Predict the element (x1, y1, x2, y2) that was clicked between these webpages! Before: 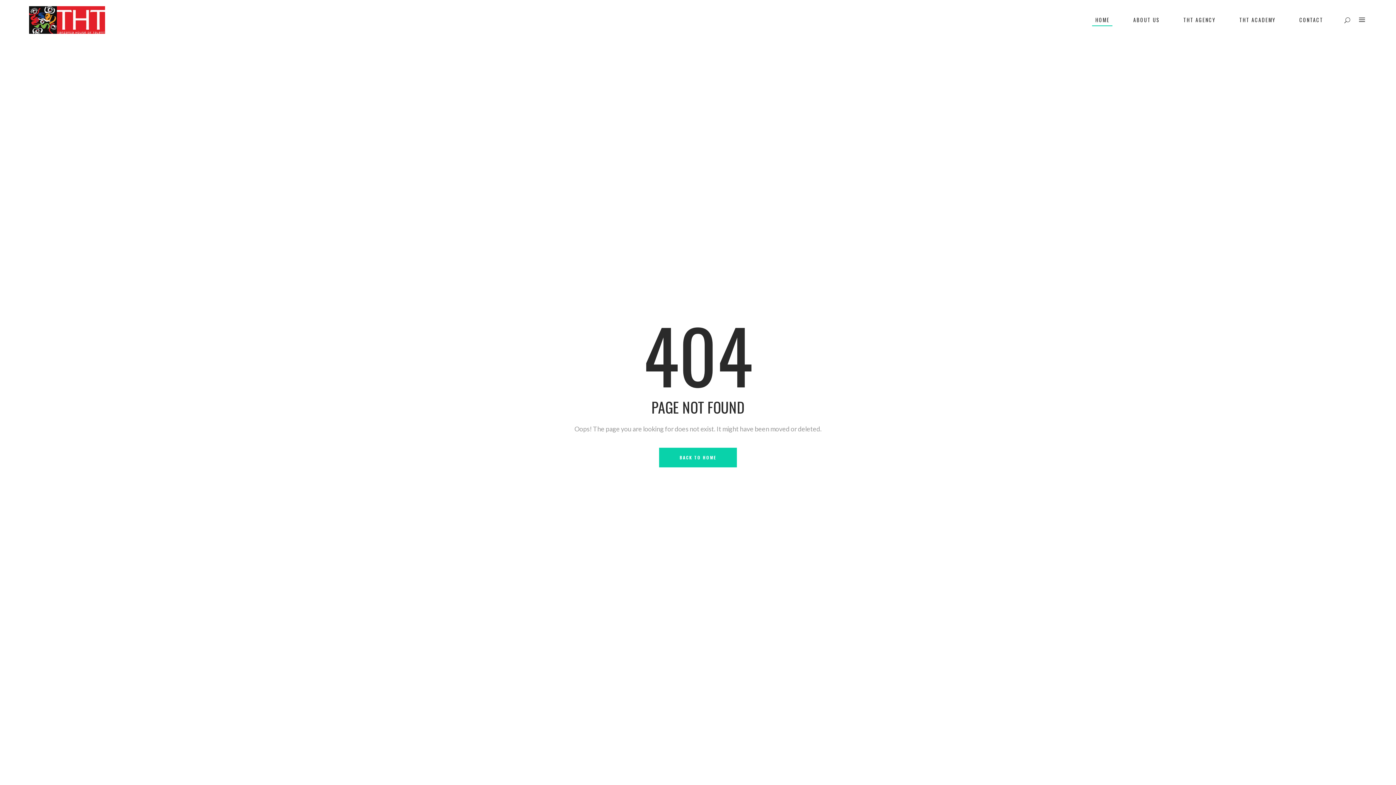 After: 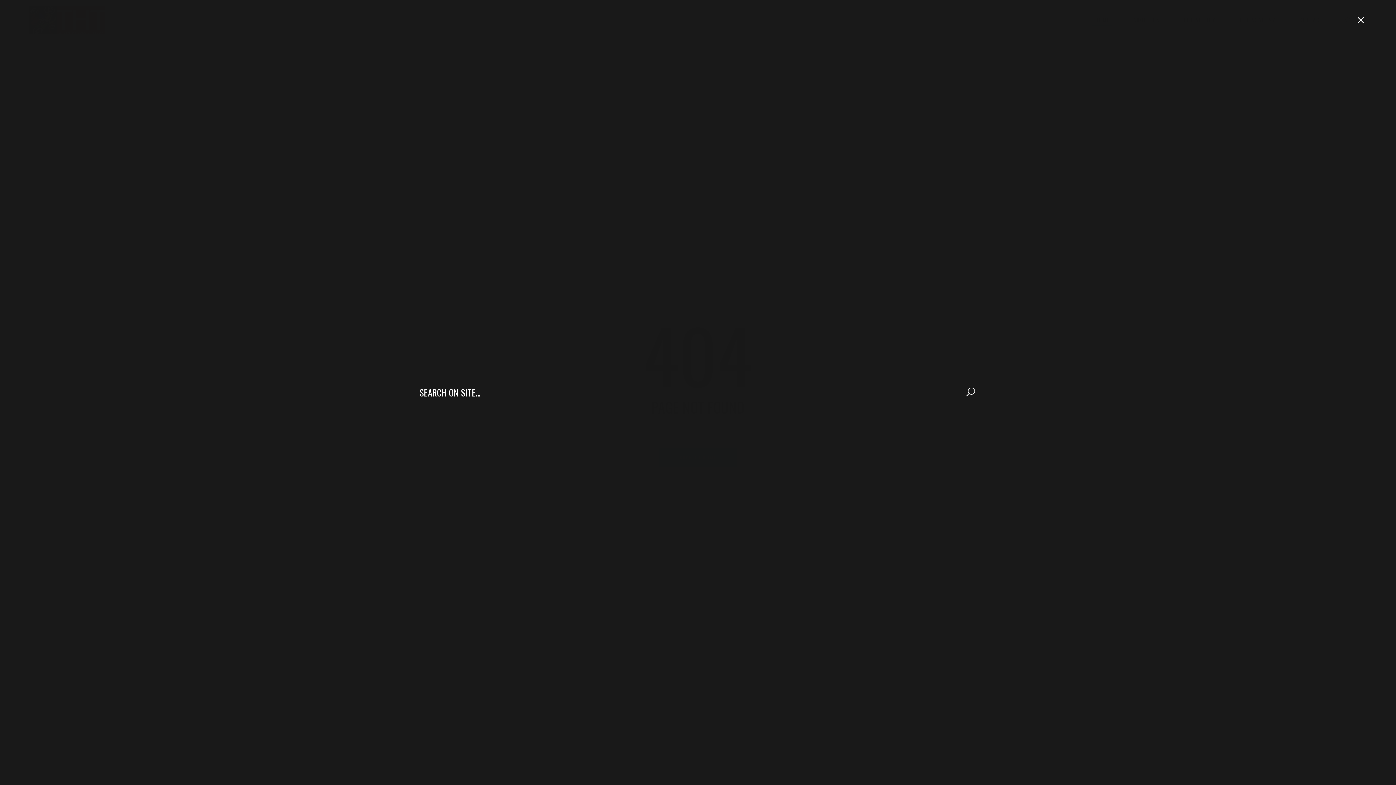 Action: bbox: (1344, 16, 1350, 23)